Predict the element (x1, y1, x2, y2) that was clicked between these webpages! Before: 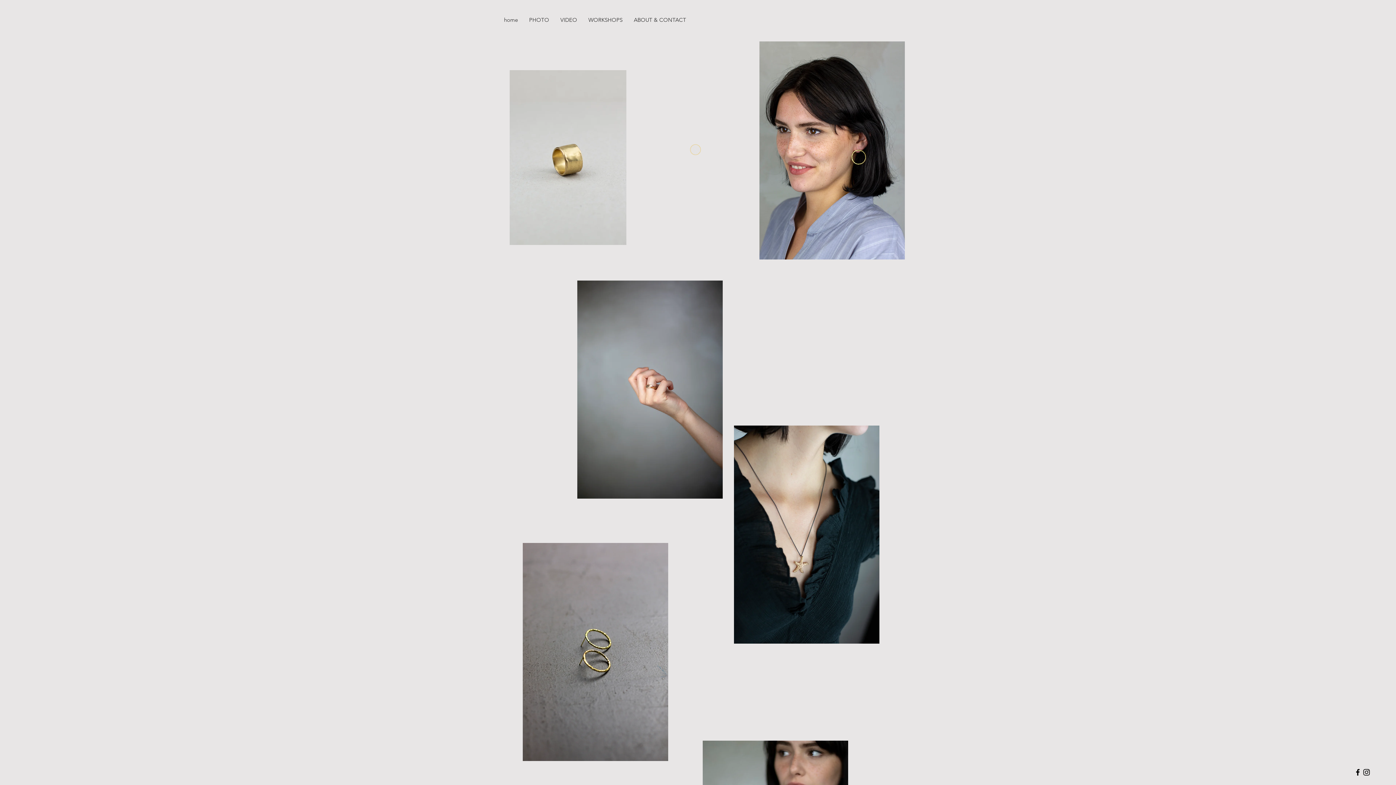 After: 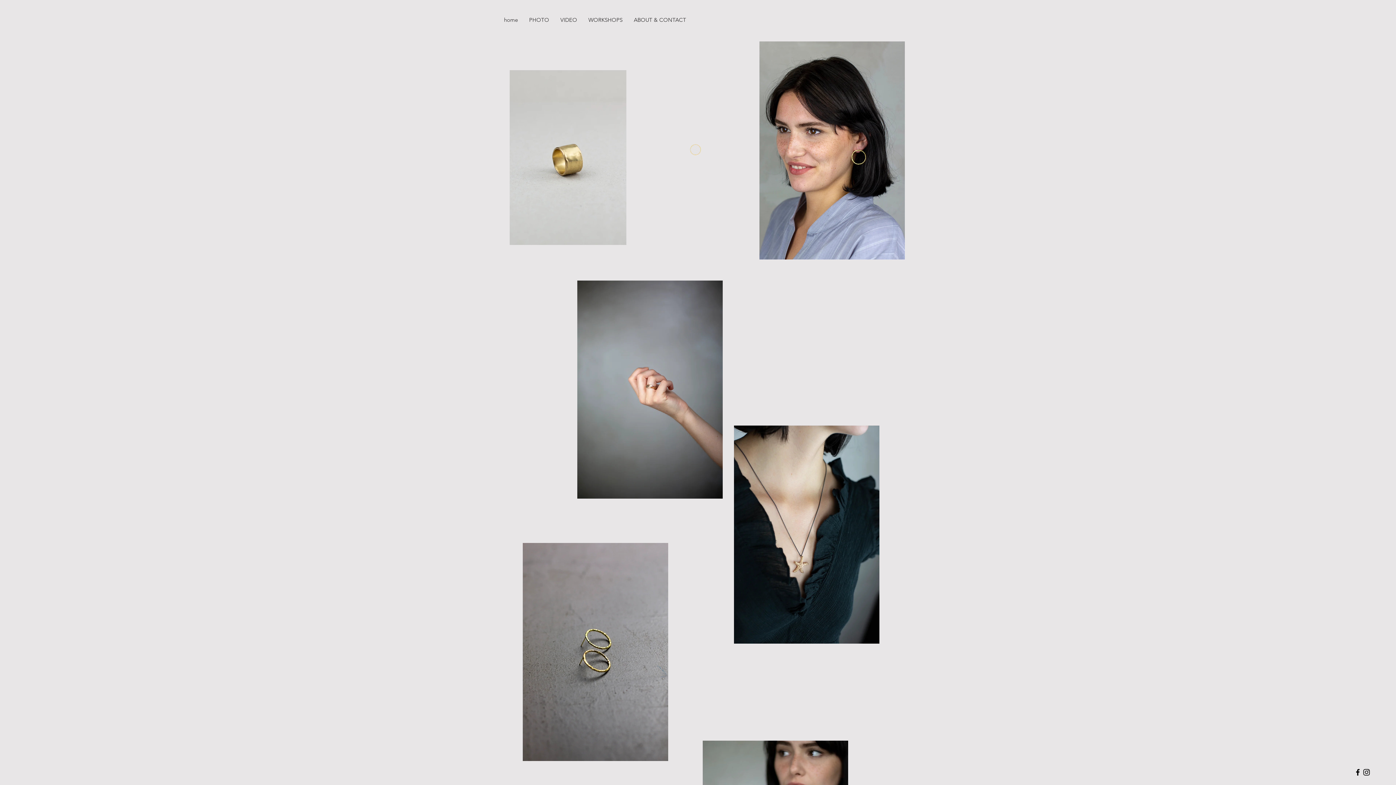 Action: bbox: (1362, 768, 1371, 777) label: Black Instagram Icon